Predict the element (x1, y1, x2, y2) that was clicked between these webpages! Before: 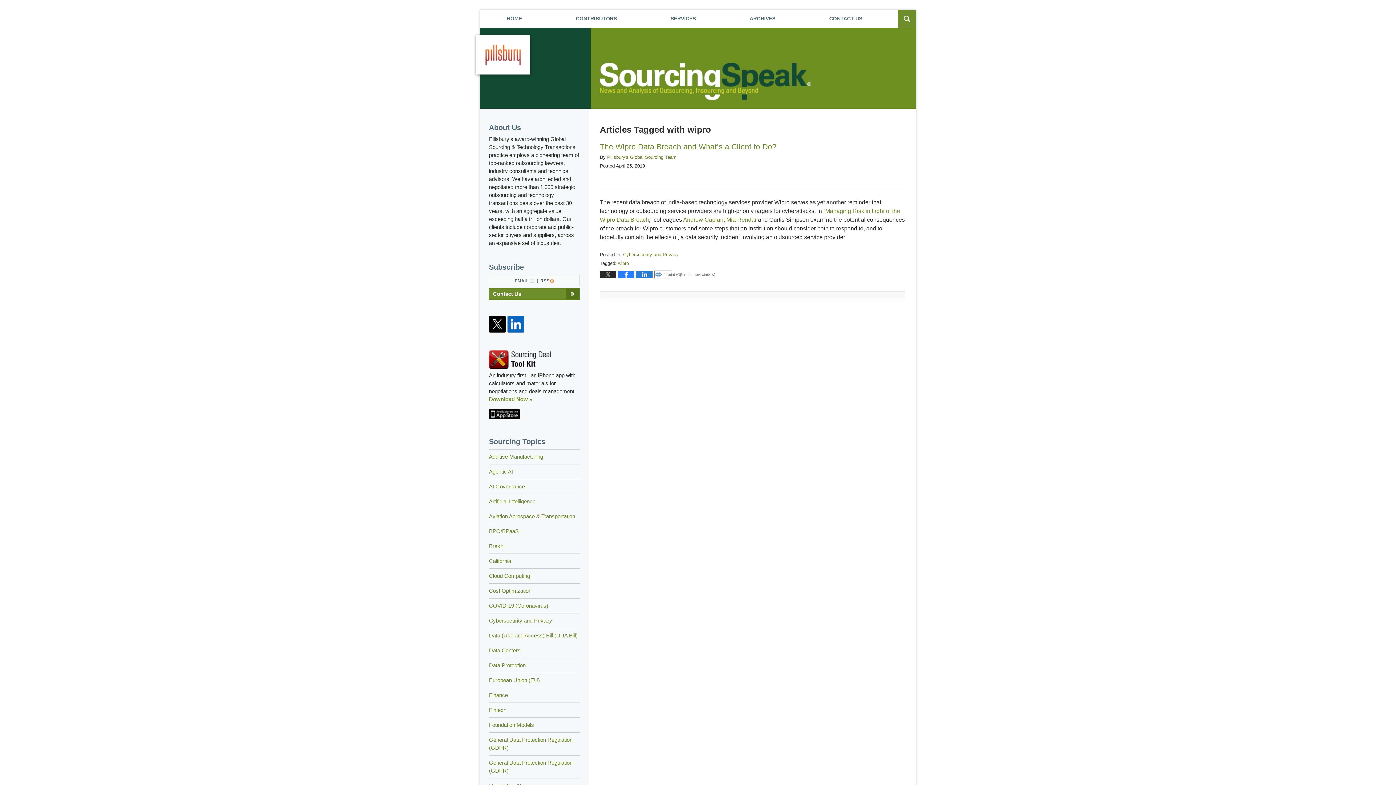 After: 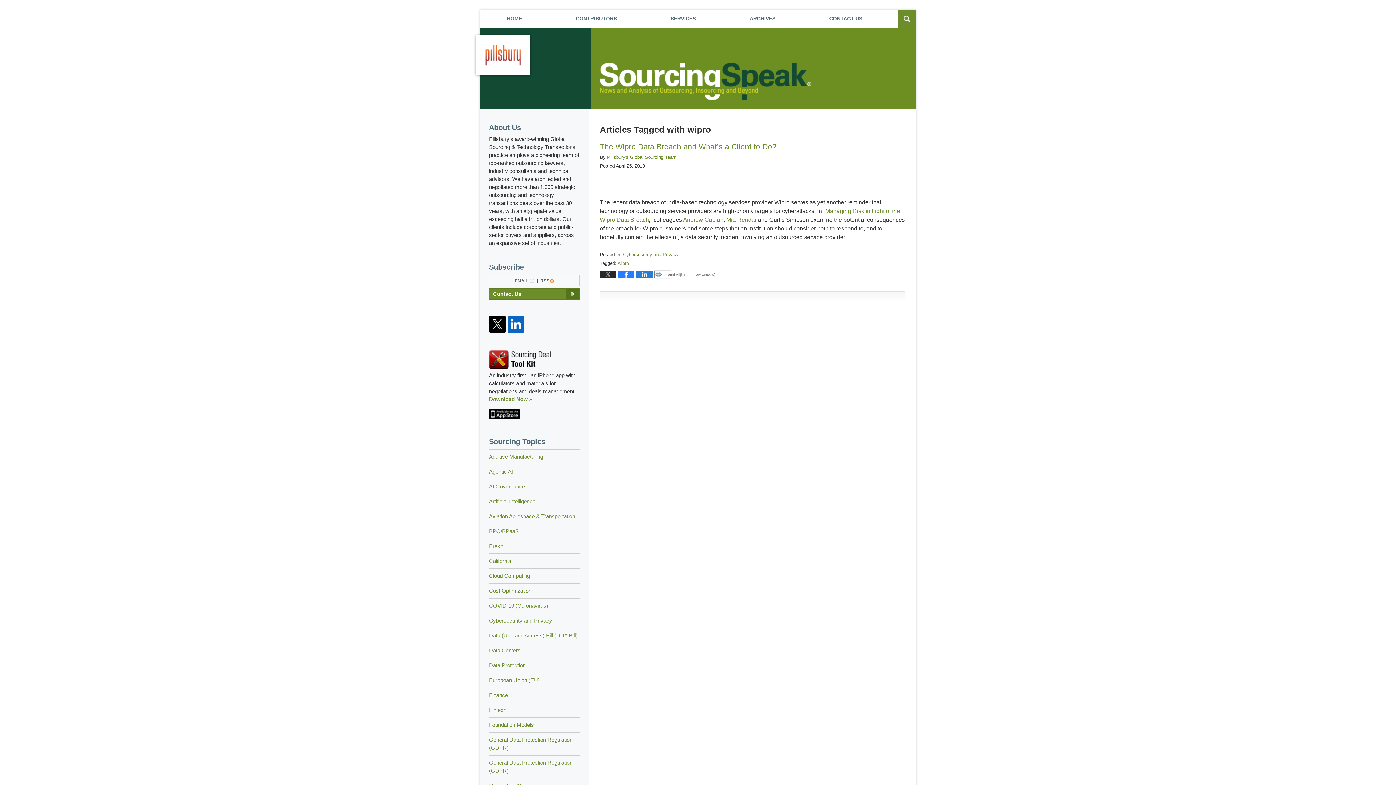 Action: bbox: (618, 260, 629, 266) label: wipro